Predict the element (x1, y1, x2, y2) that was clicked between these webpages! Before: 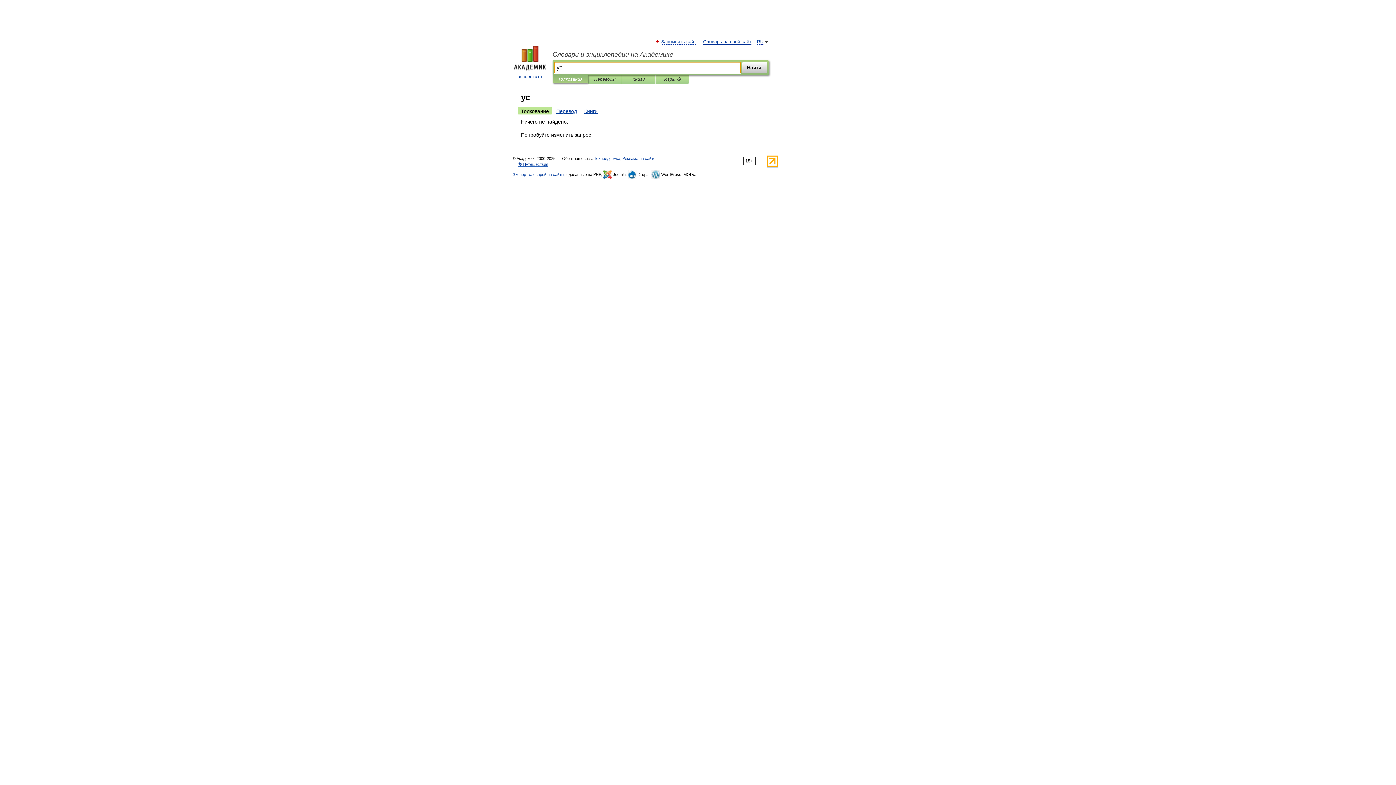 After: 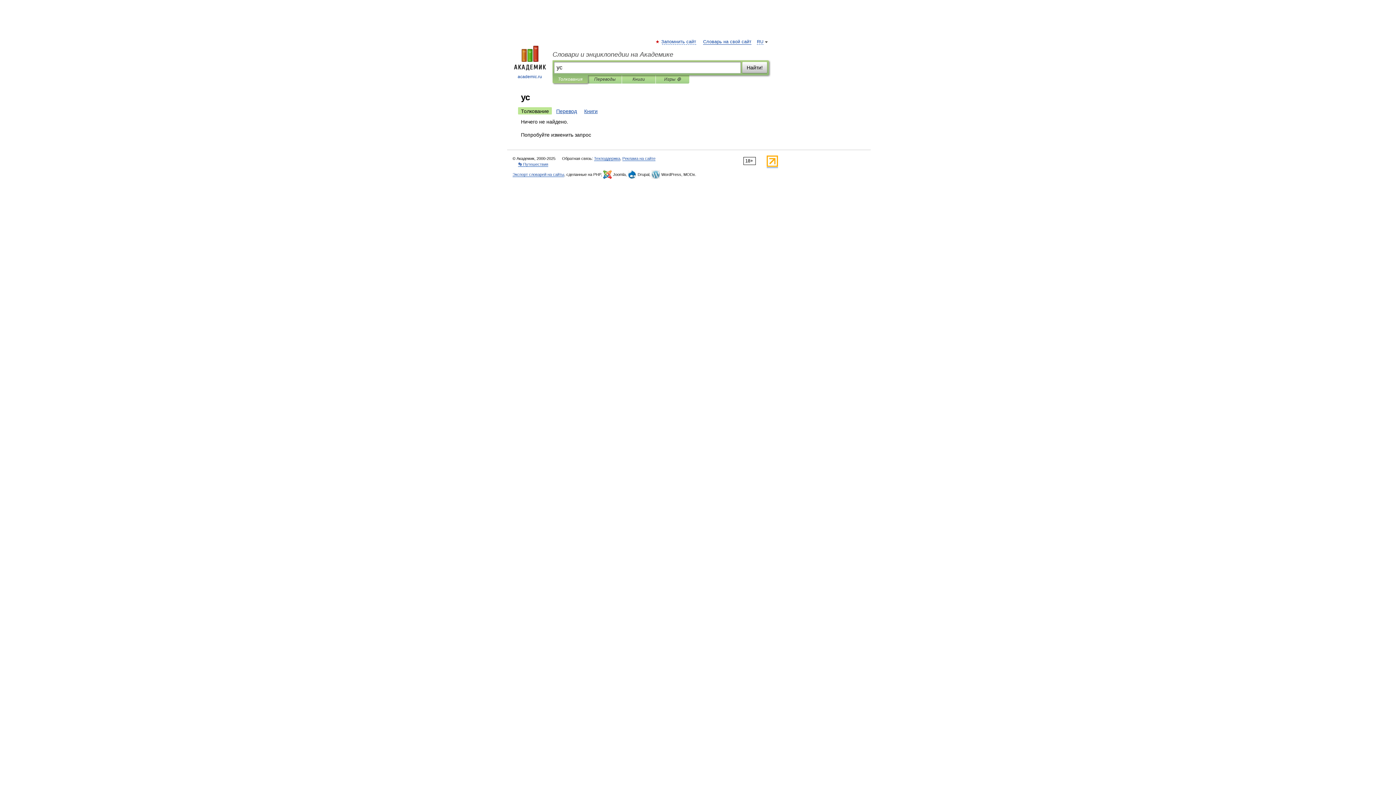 Action: bbox: (766, 163, 778, 168)